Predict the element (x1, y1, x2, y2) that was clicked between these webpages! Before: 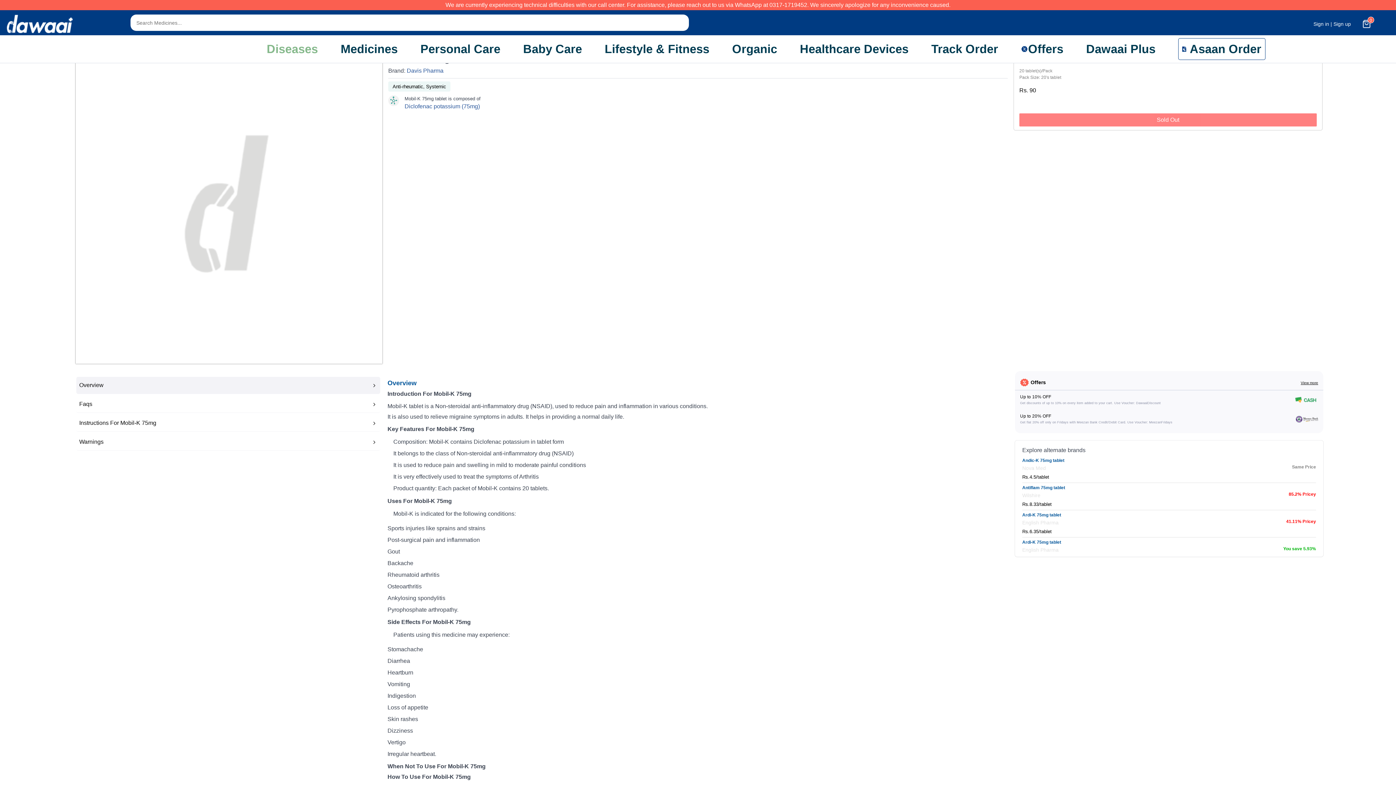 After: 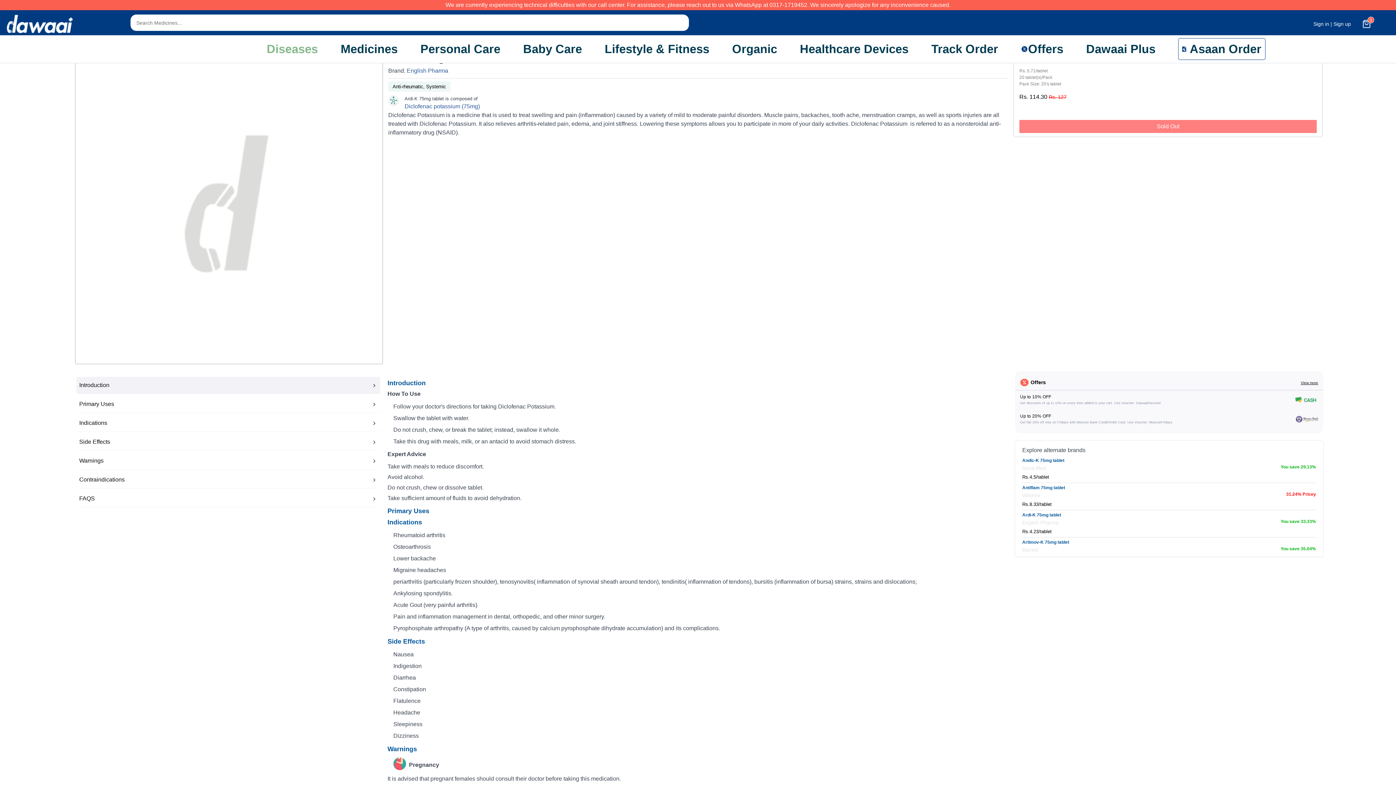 Action: bbox: (1022, 512, 1061, 517) label: Ardi-K 75mg tablet